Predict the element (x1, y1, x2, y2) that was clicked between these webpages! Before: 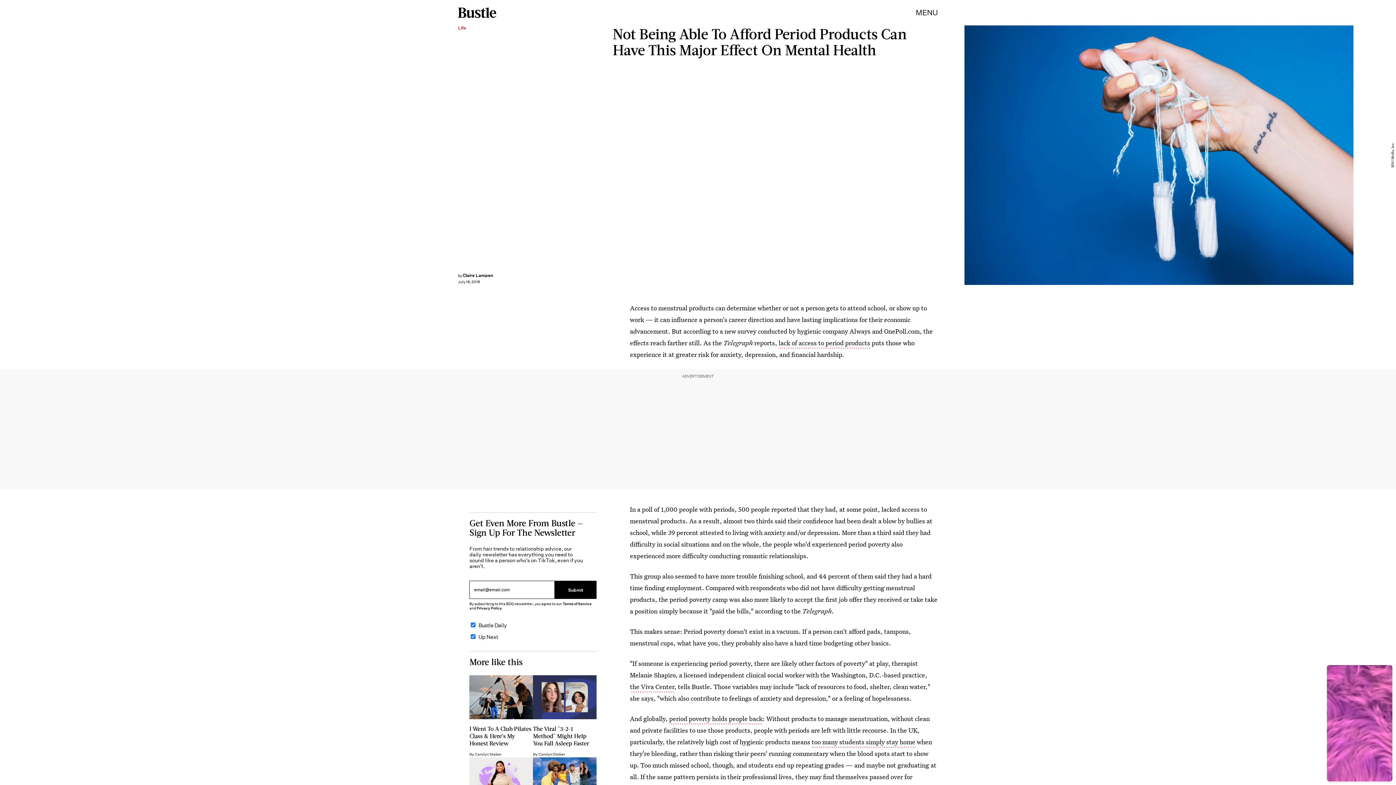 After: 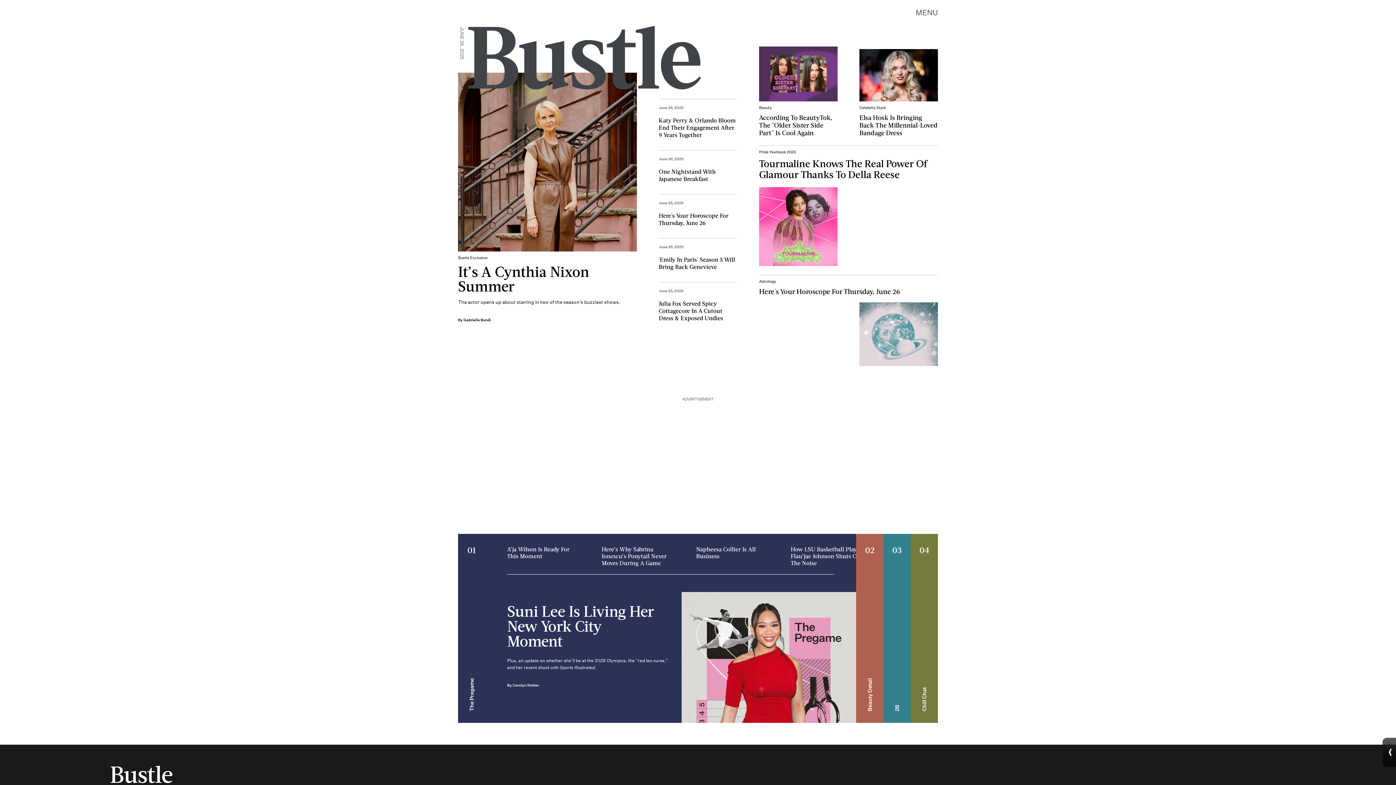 Action: bbox: (458, 0, 496, 25)